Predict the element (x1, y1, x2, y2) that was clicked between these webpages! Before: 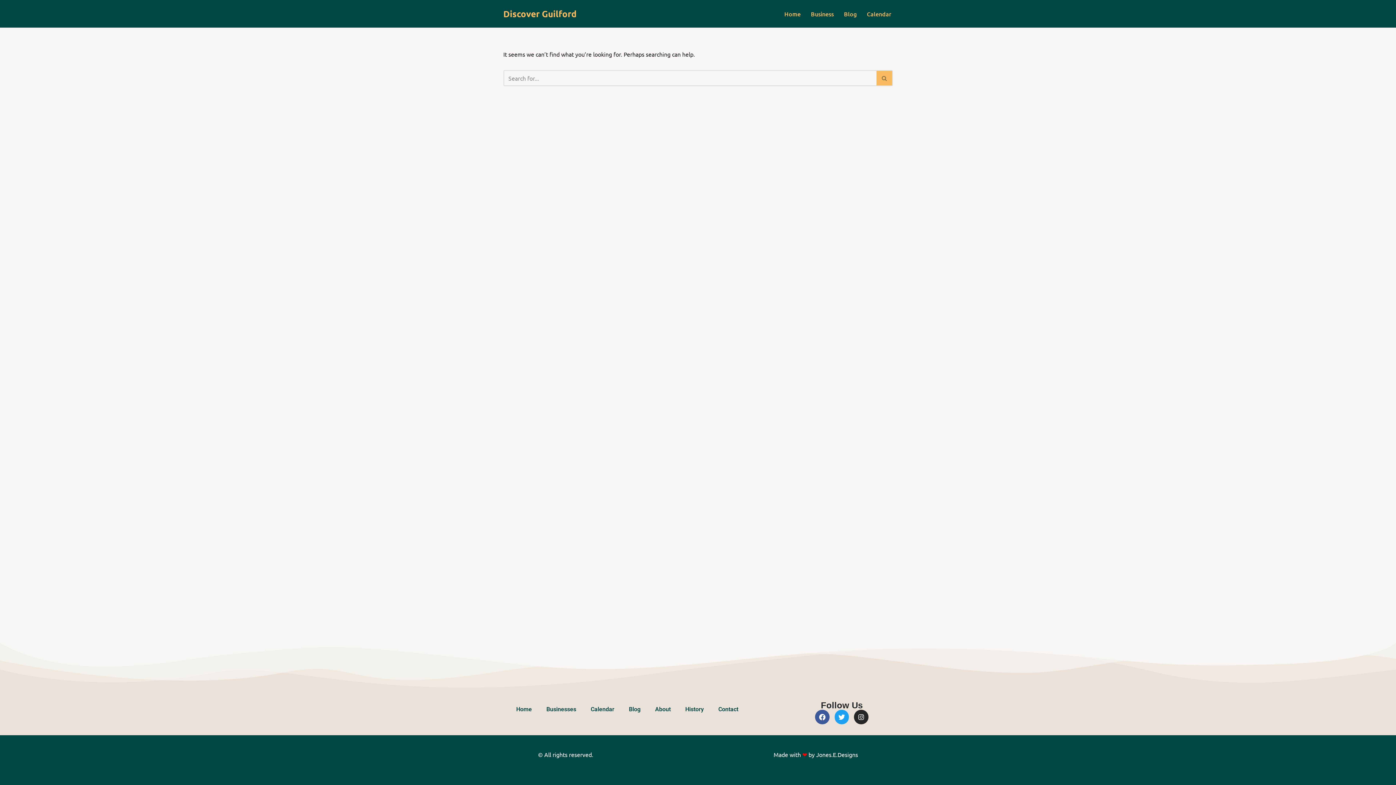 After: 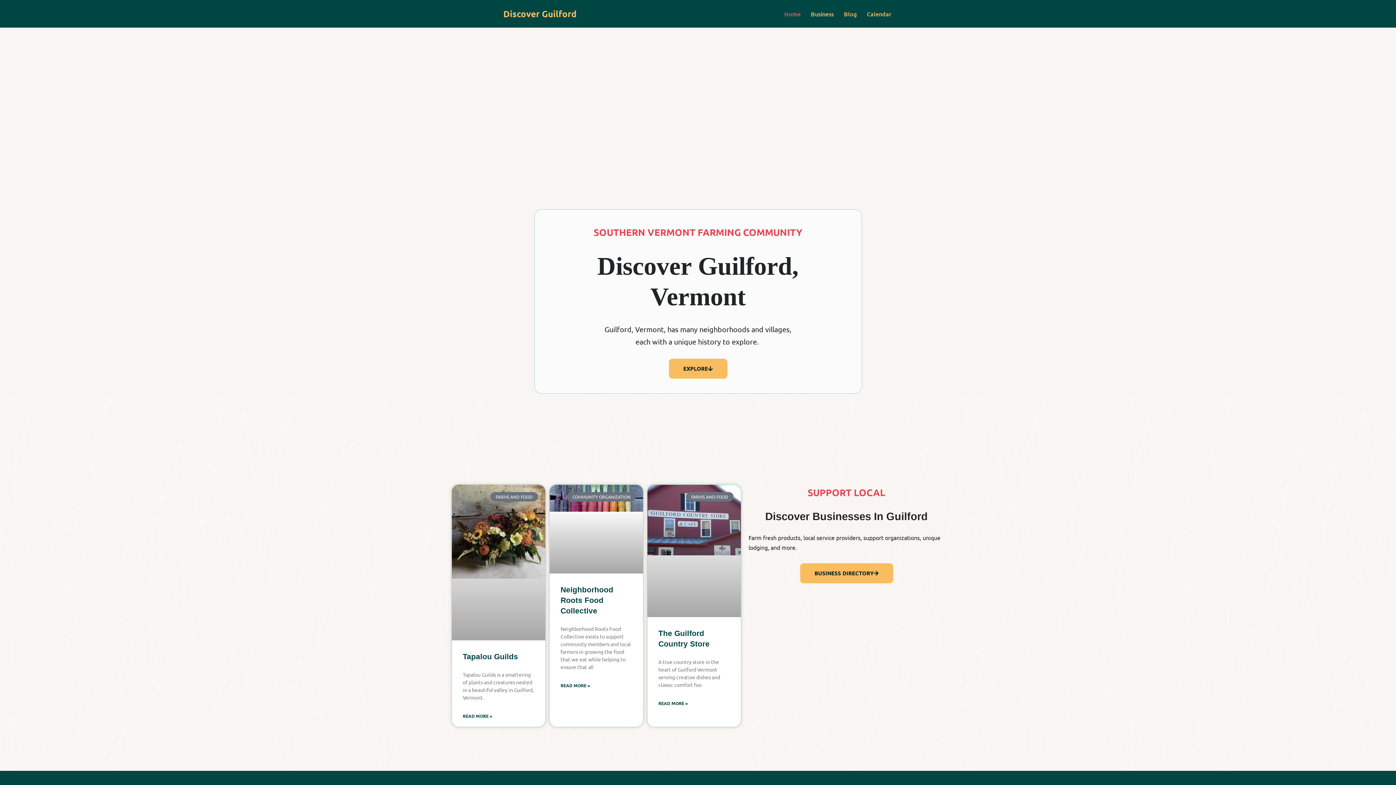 Action: bbox: (784, 9, 800, 18) label: Home